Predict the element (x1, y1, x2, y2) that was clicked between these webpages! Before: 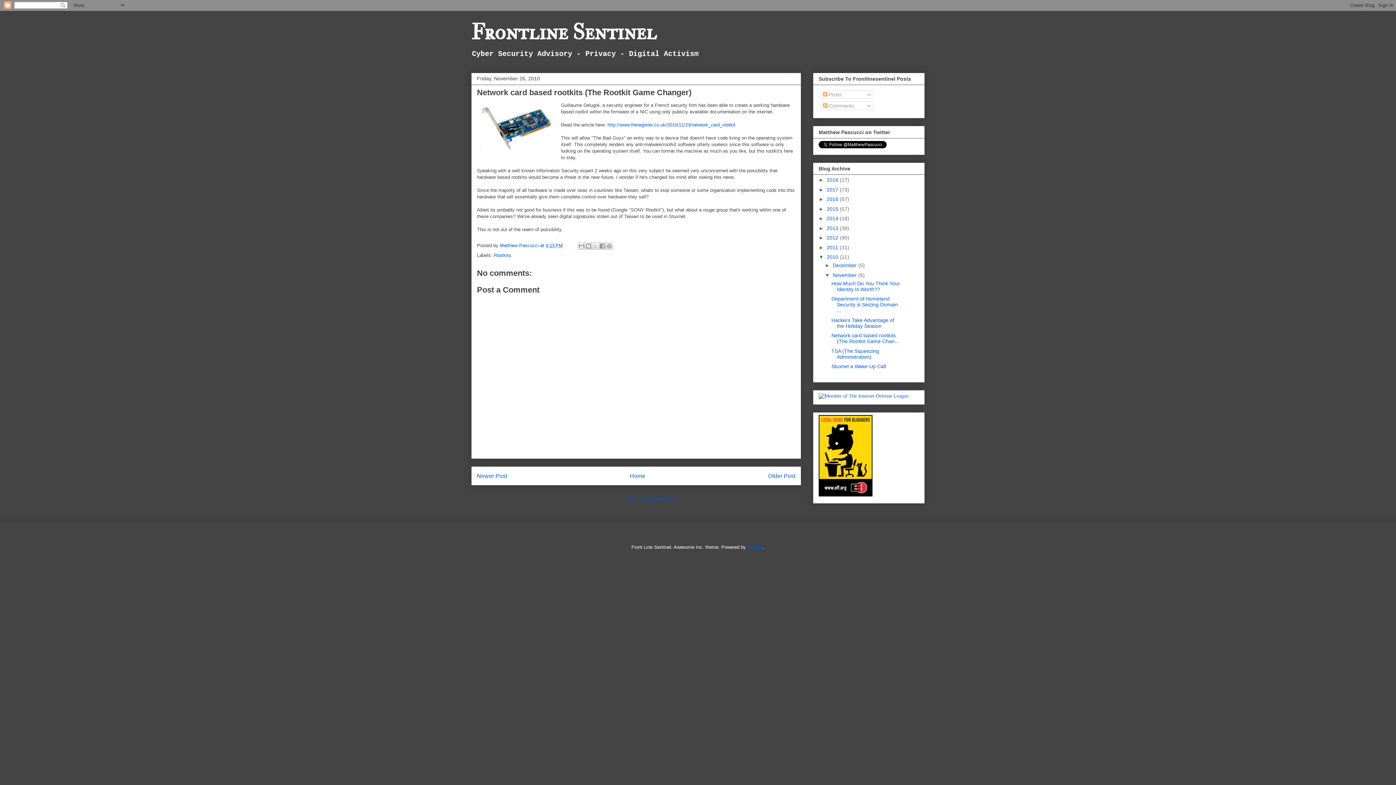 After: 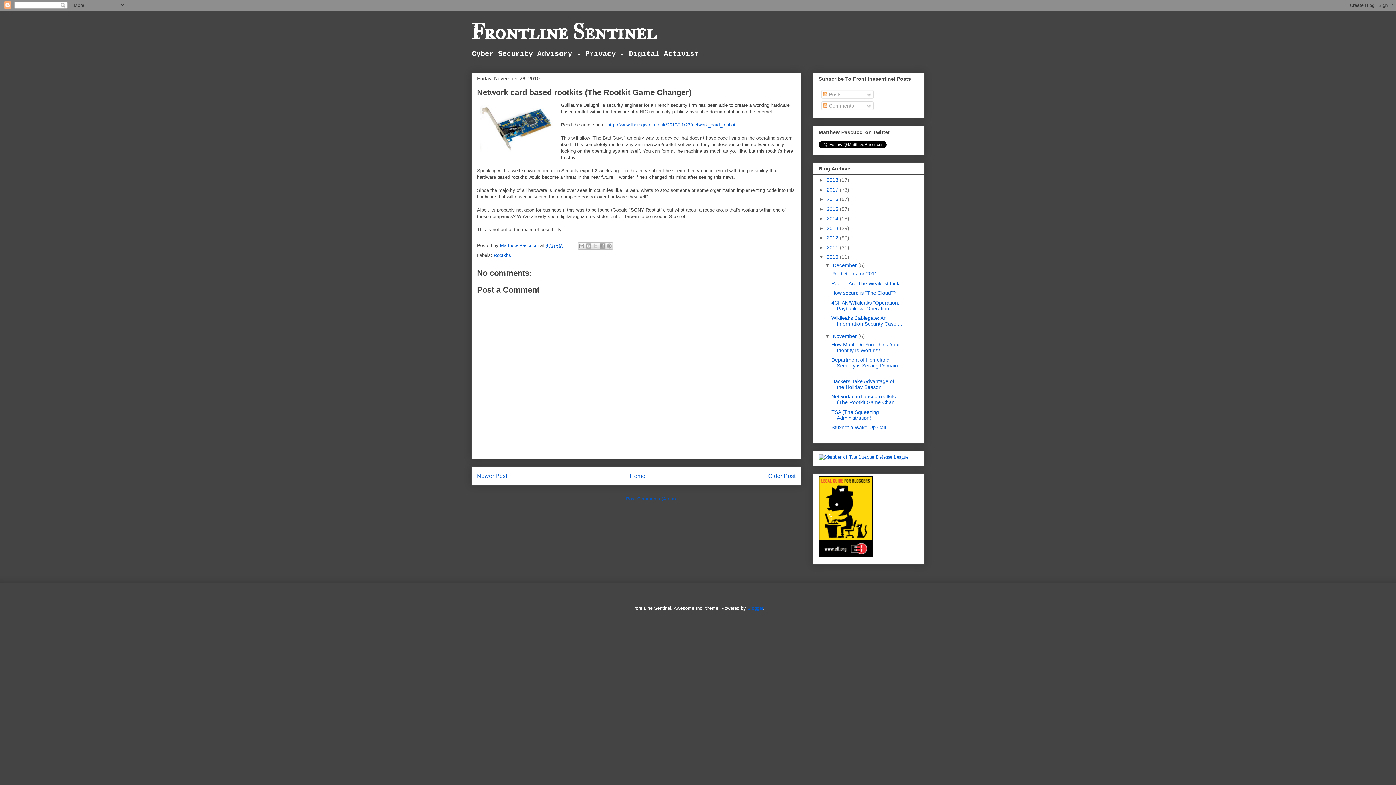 Action: label: ►   bbox: (825, 262, 833, 268)